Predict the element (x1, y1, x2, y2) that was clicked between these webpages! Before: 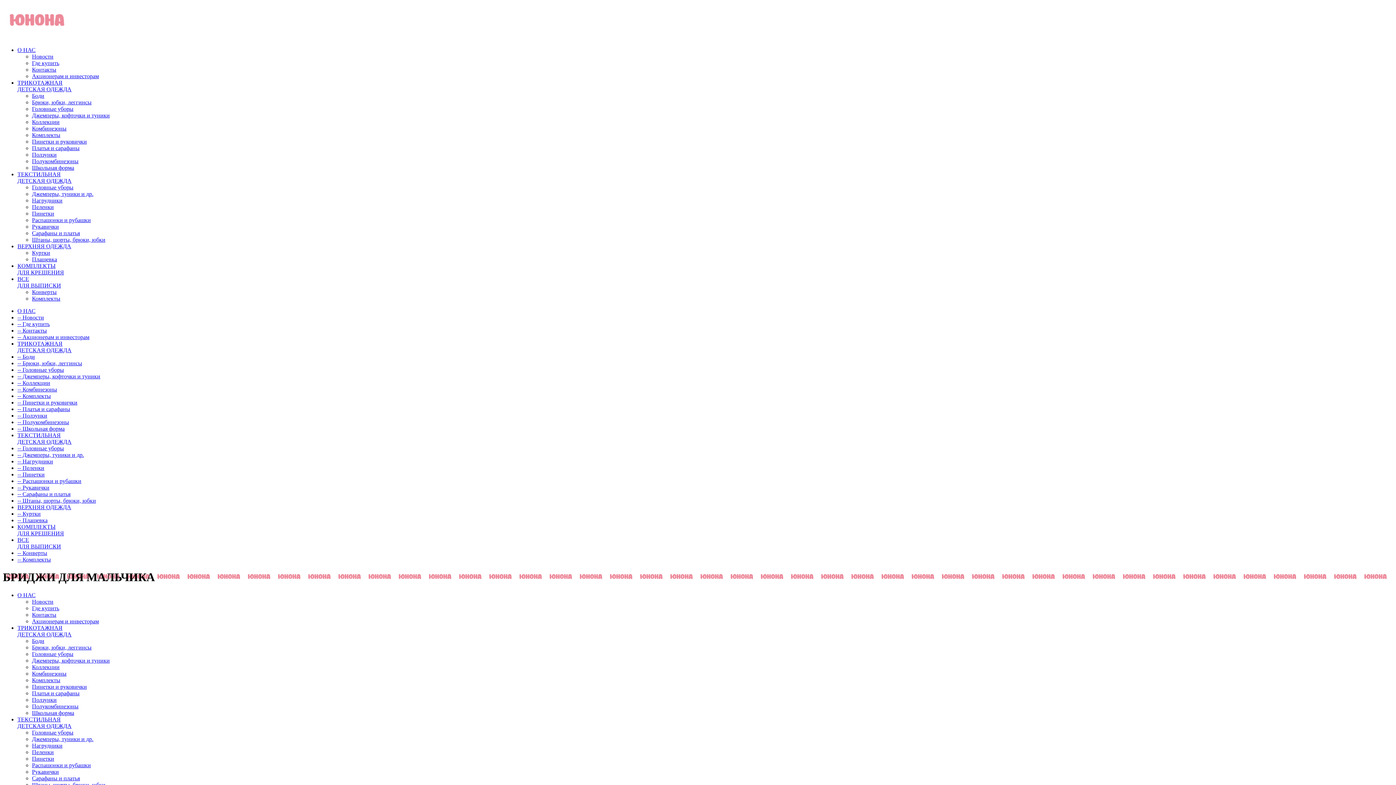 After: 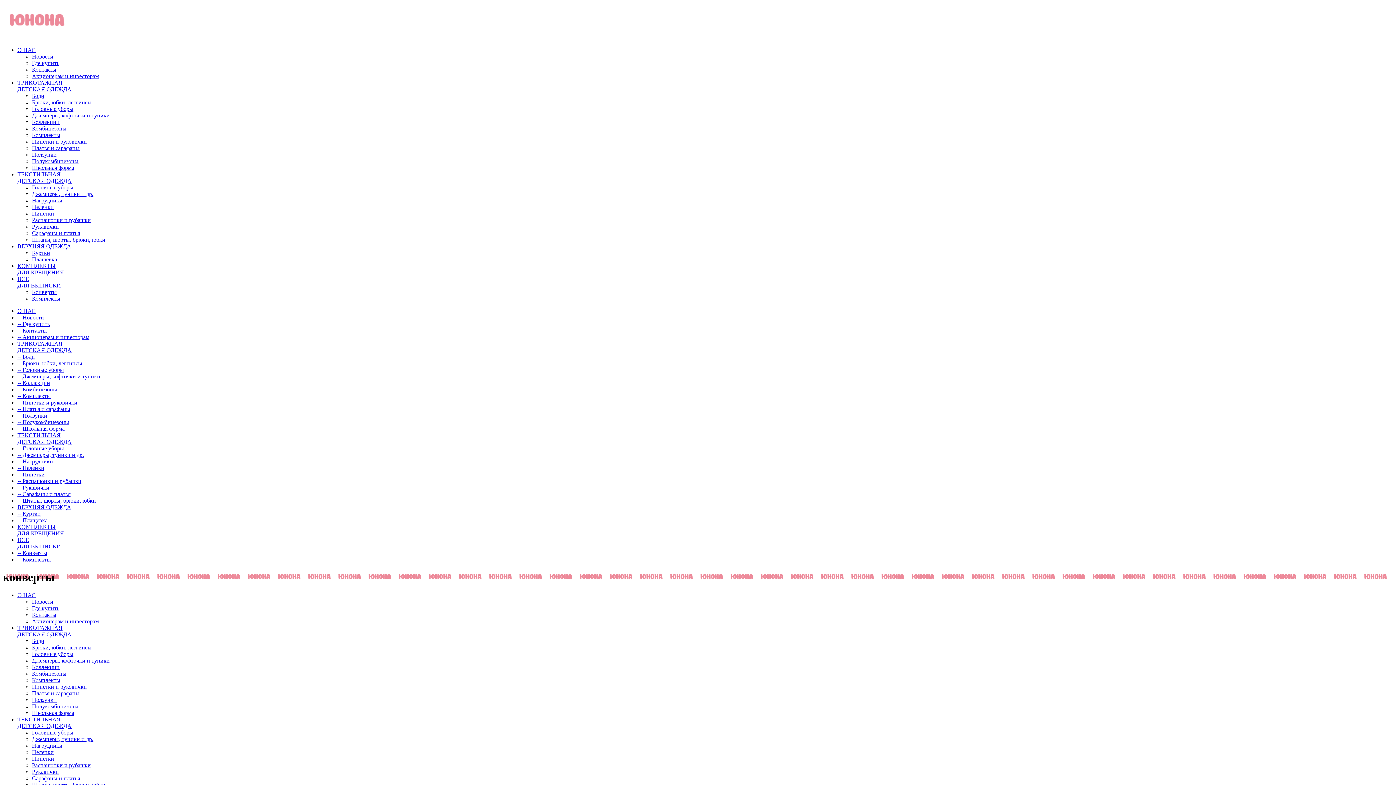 Action: label: -- Конверты bbox: (17, 550, 47, 556)